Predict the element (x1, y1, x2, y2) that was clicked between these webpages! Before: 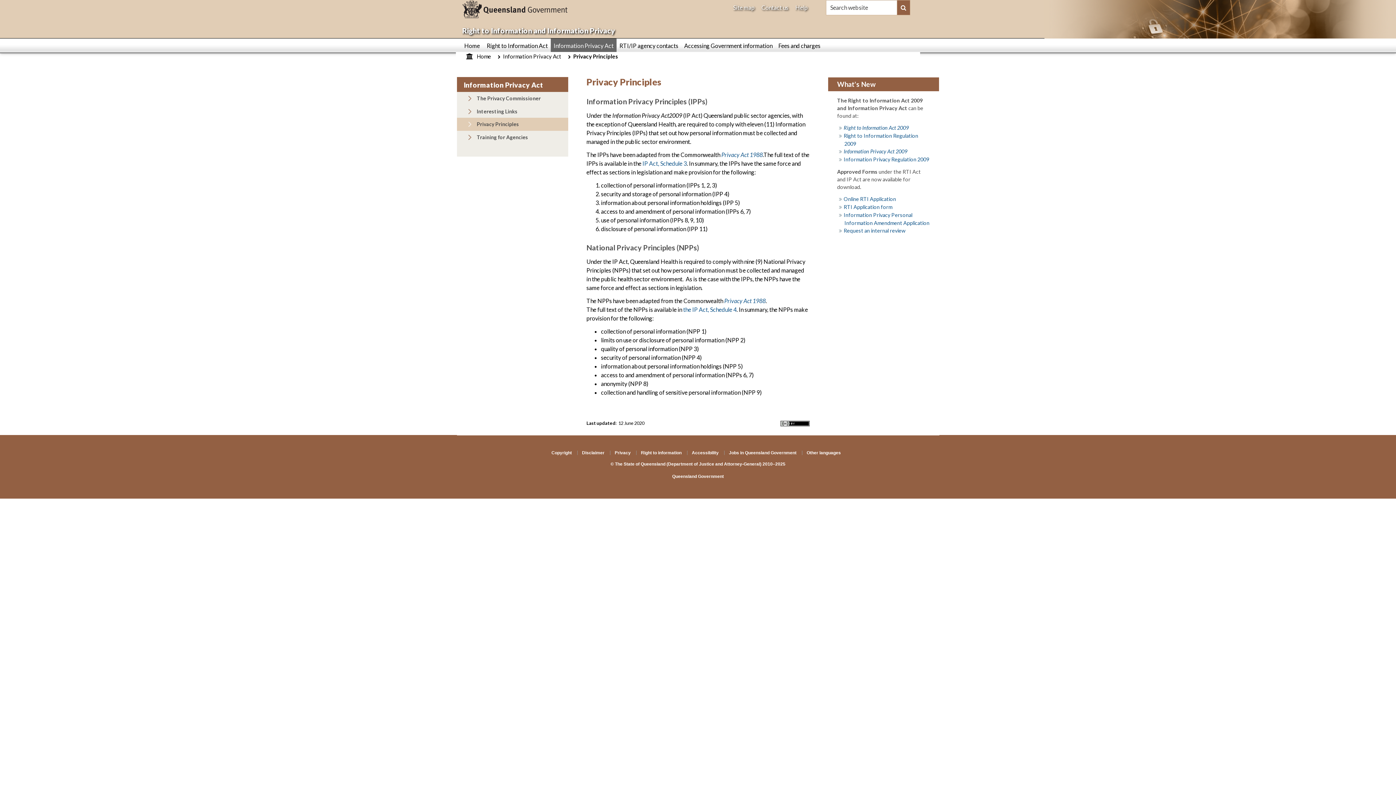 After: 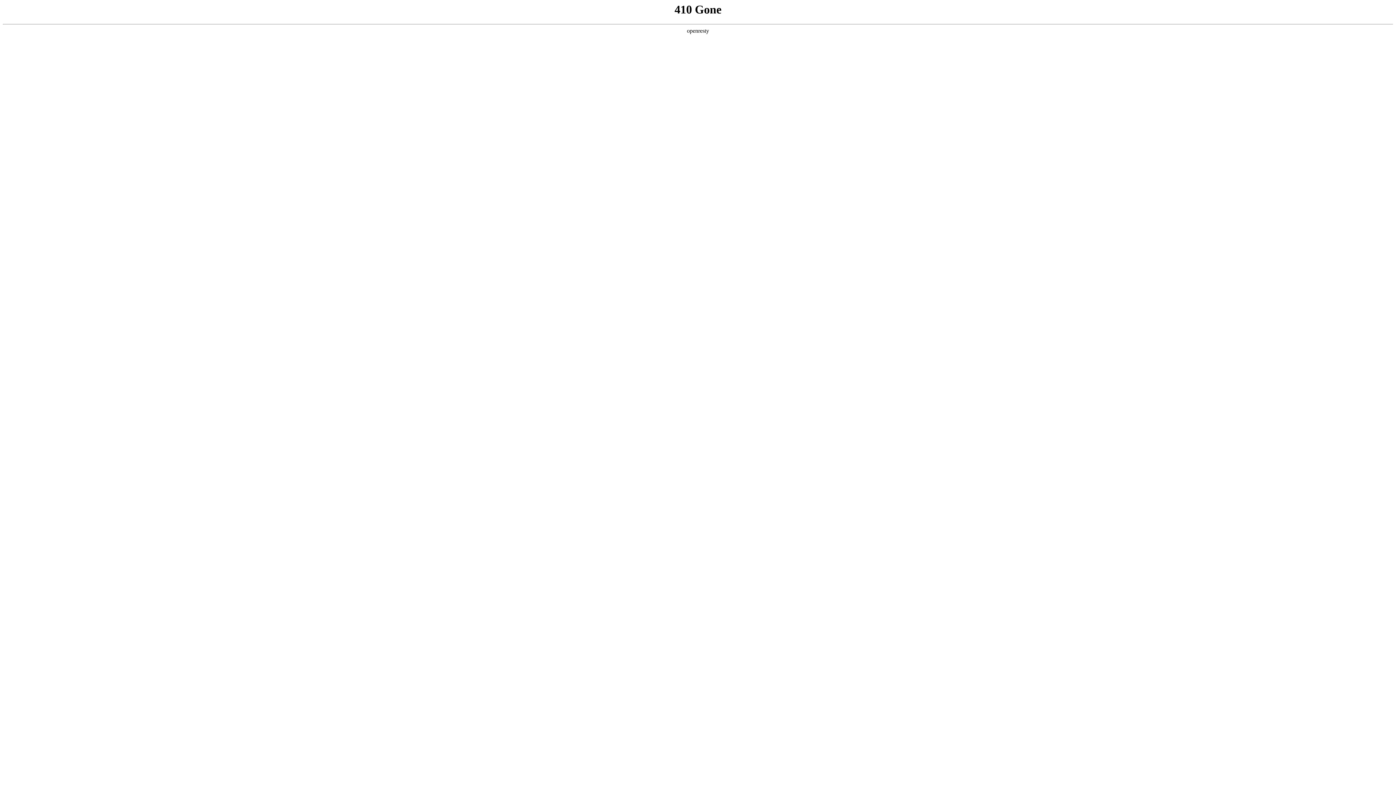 Action: bbox: (802, 450, 845, 455) label: Other languages